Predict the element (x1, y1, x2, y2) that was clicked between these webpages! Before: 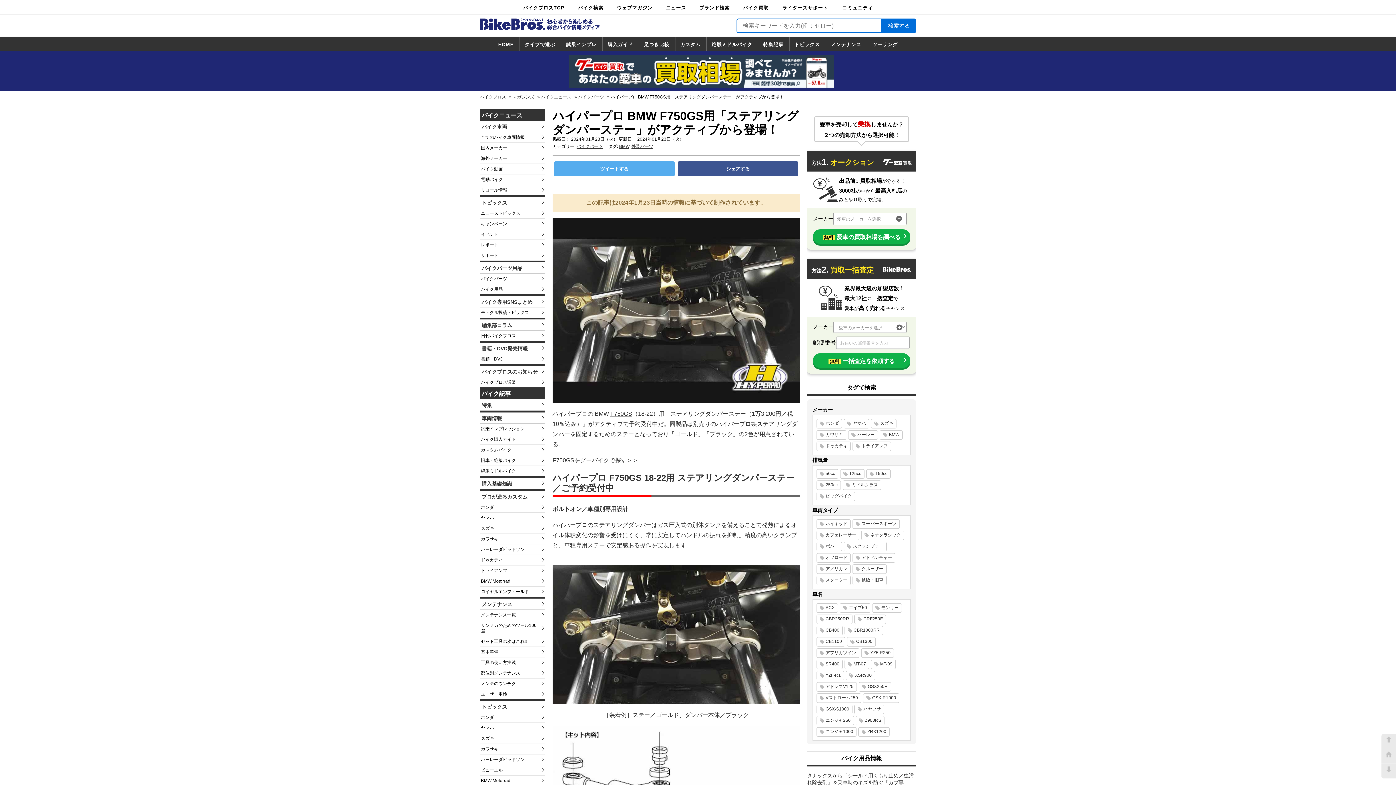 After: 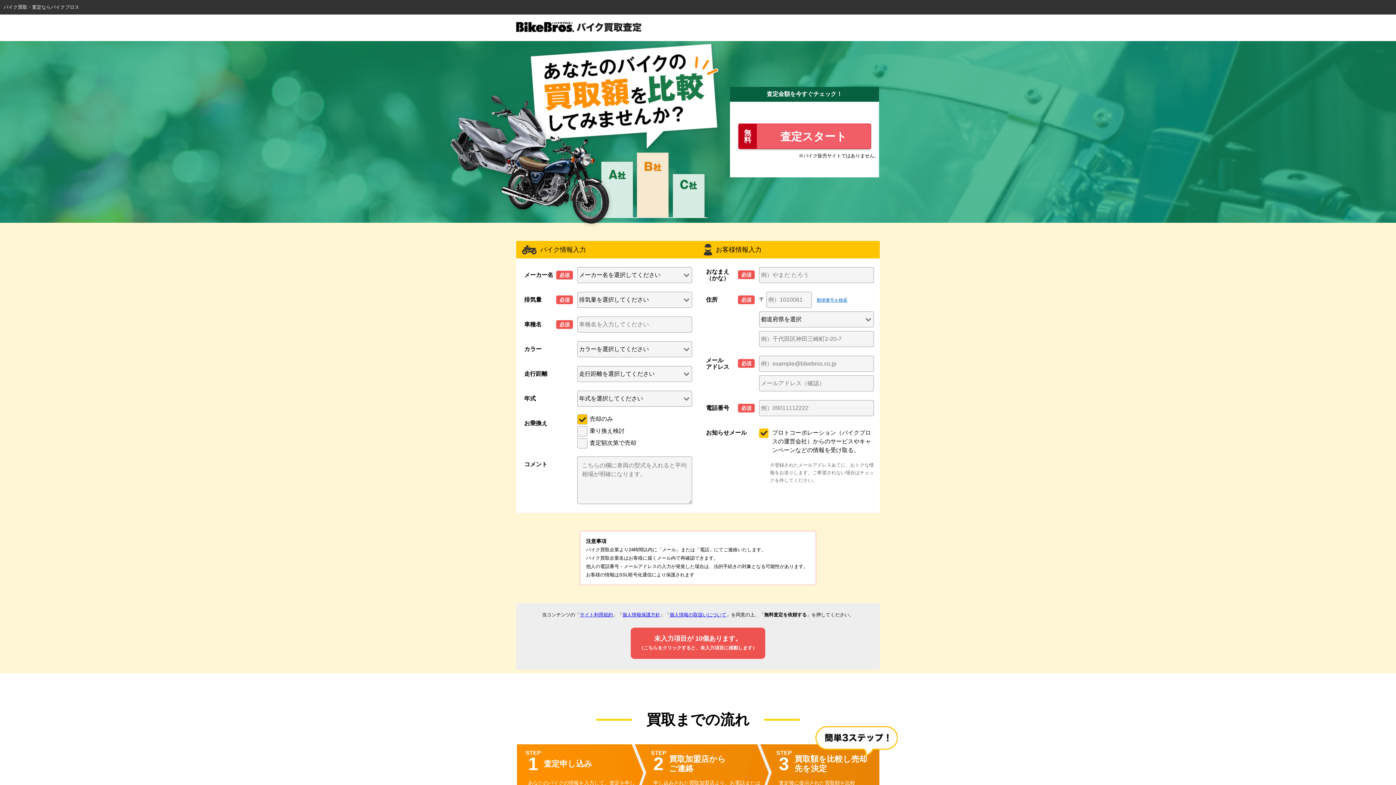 Action: label: バイク買取 bbox: (736, 0, 775, 14)